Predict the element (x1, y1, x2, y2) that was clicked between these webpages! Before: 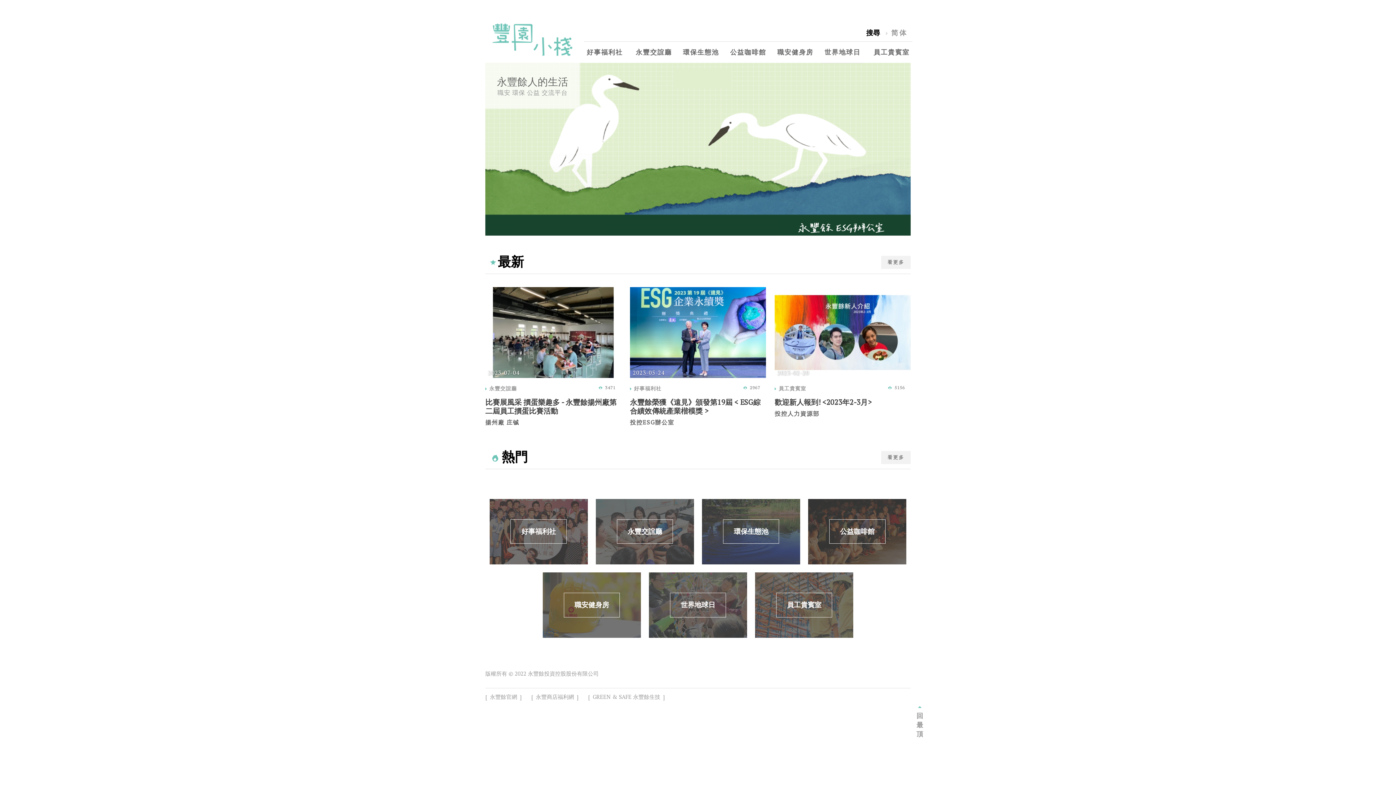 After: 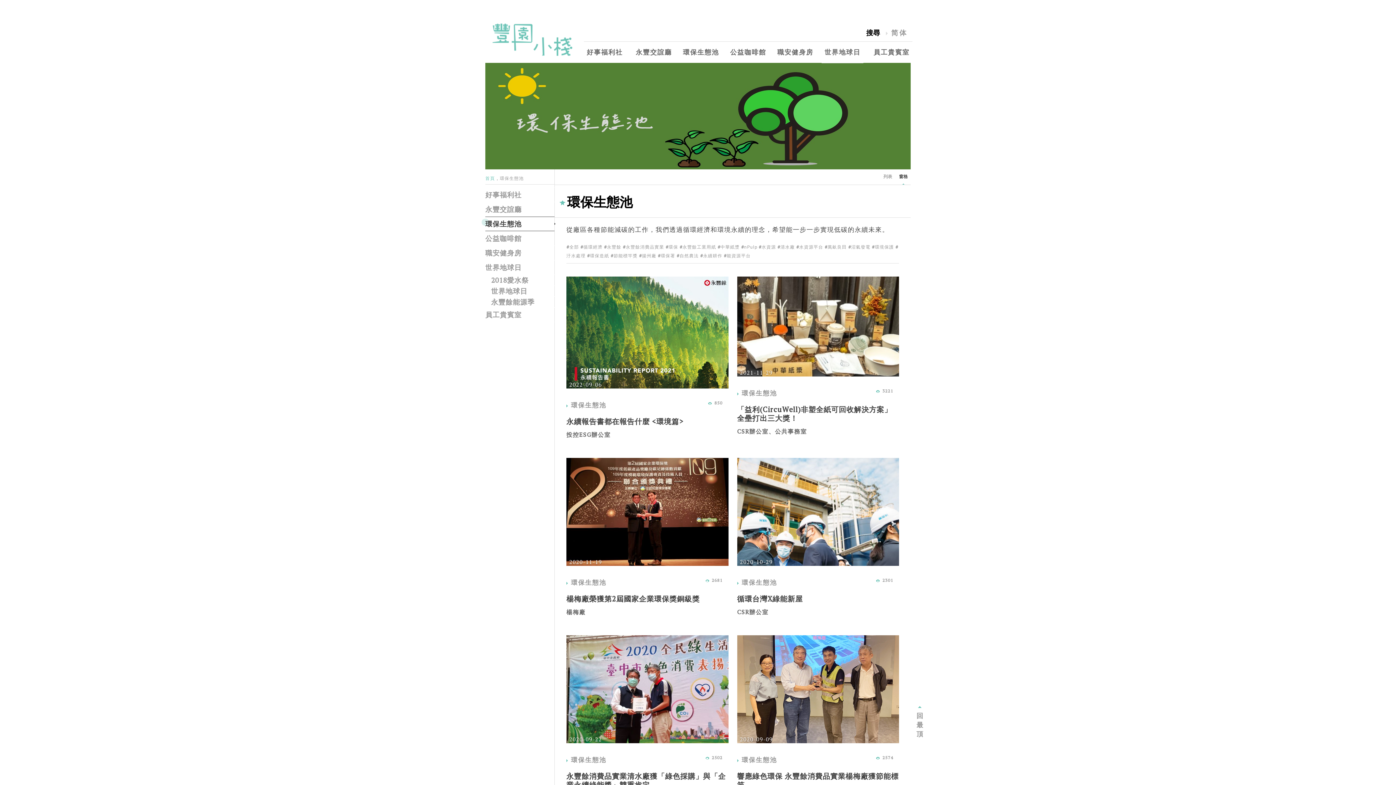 Action: label: 環保生態池 bbox: (680, 41, 722, 62)